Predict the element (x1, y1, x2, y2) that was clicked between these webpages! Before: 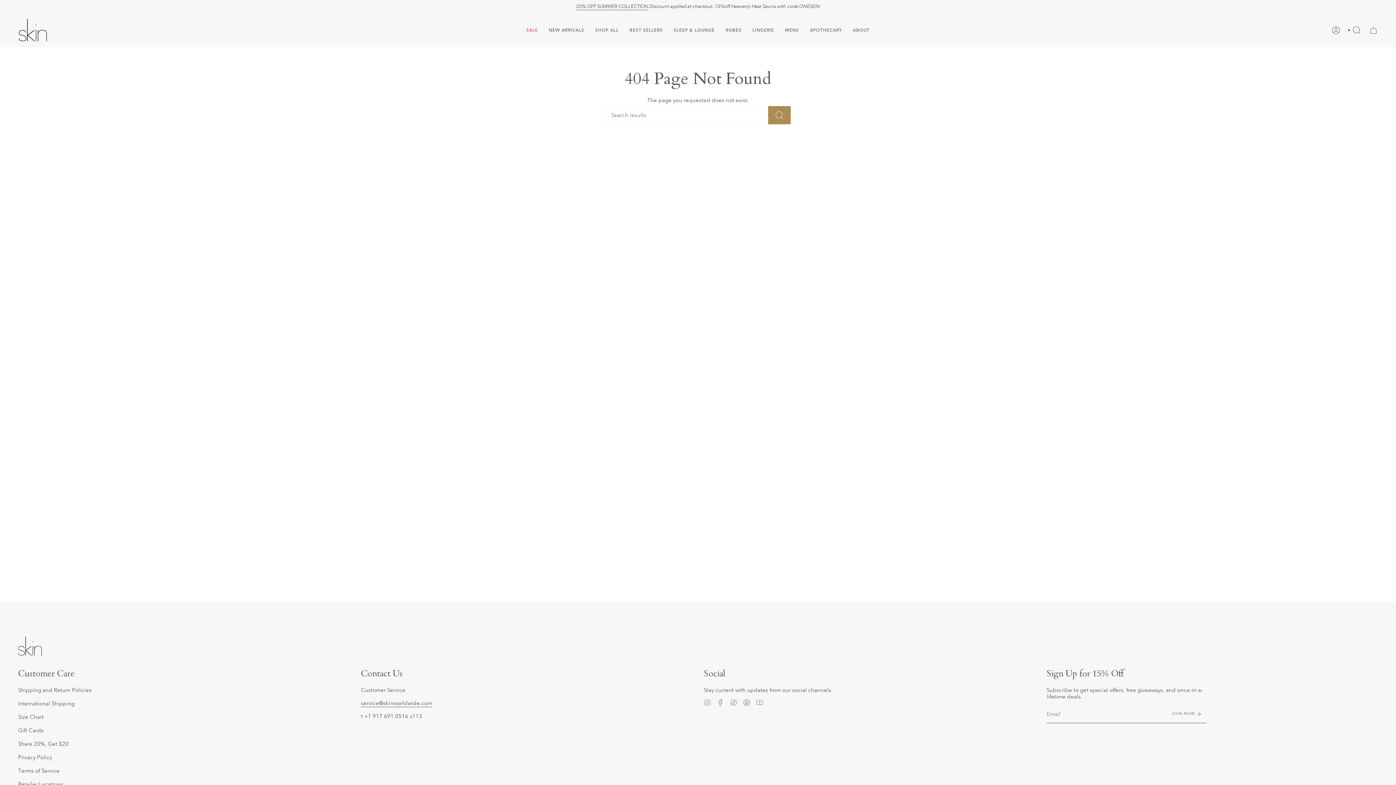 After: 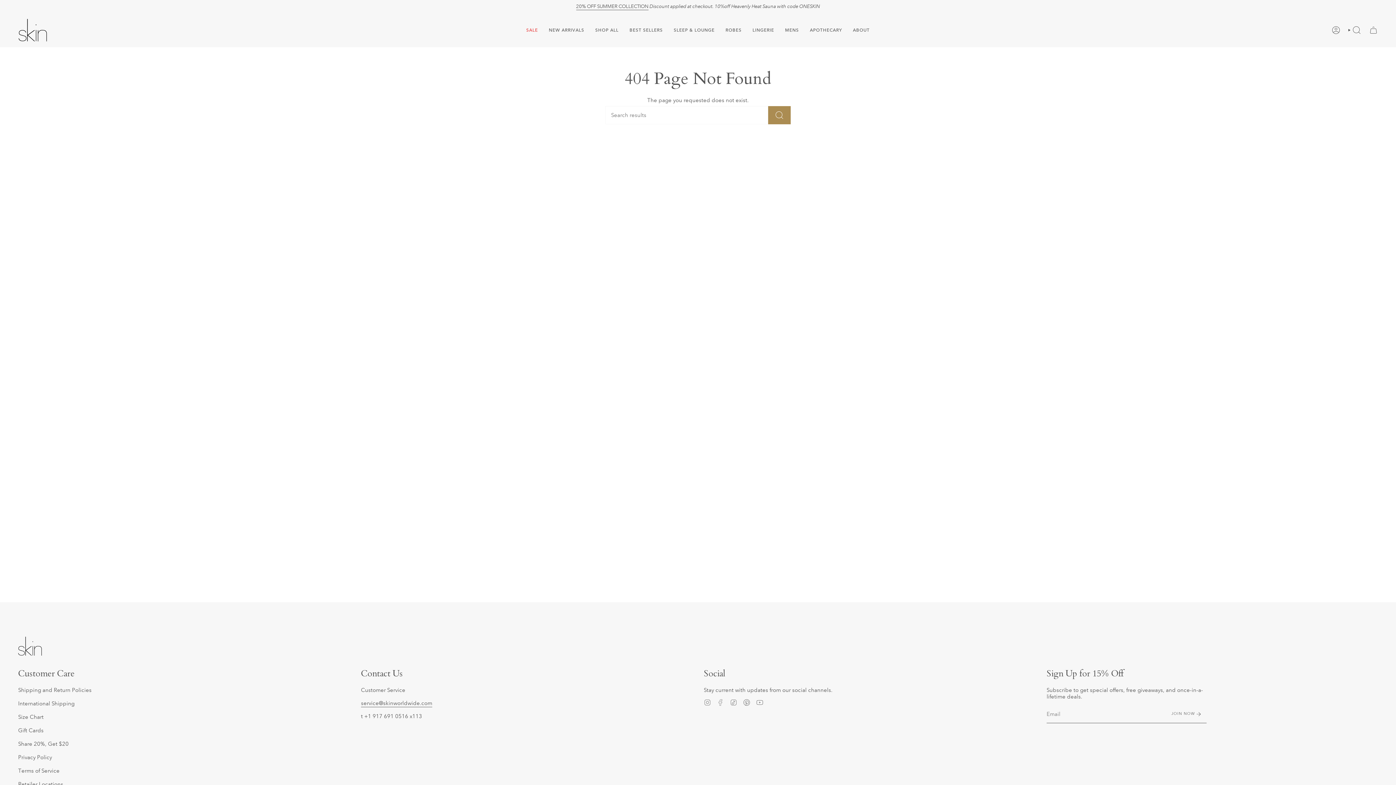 Action: bbox: (717, 699, 724, 705) label: Facebook